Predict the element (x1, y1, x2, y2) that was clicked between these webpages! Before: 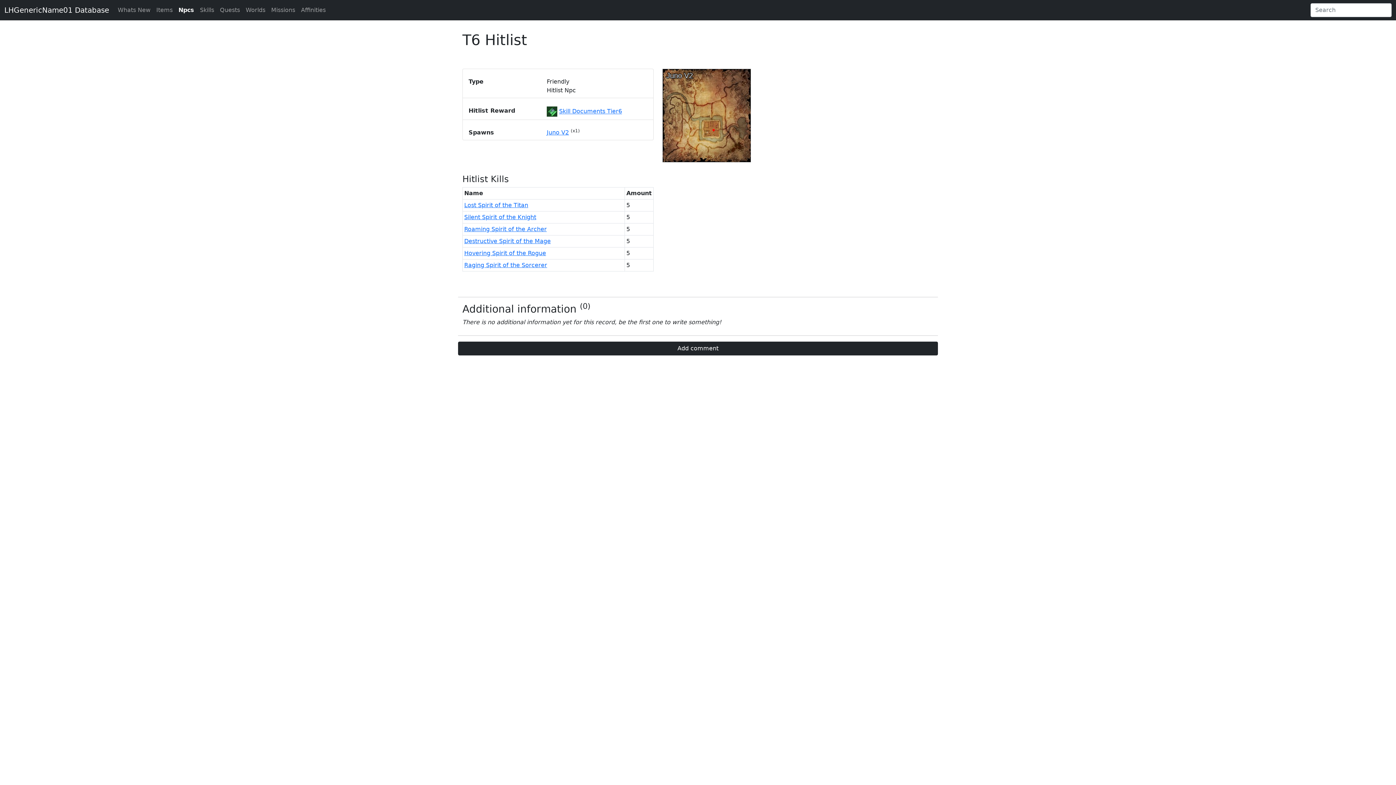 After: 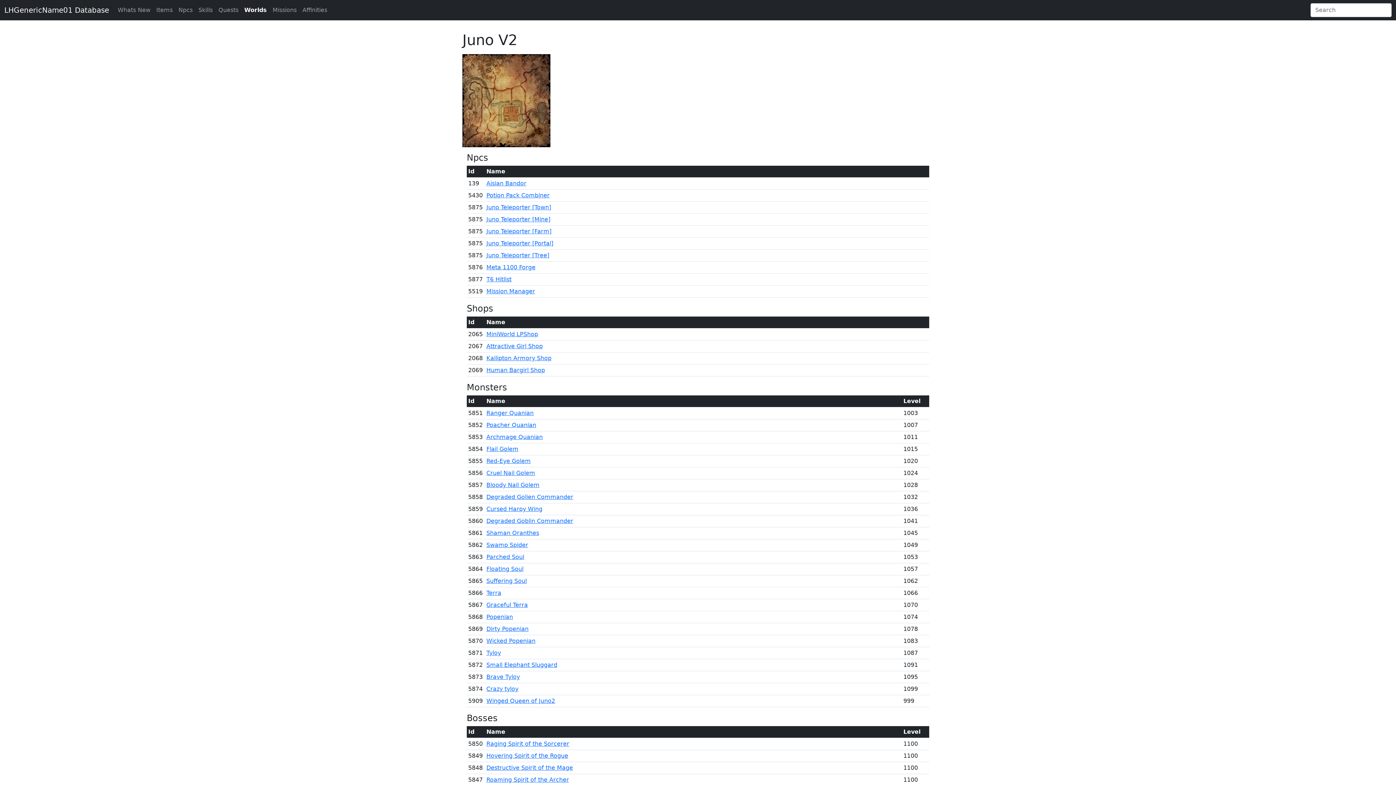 Action: bbox: (546, 129, 569, 136) label: Juno V2